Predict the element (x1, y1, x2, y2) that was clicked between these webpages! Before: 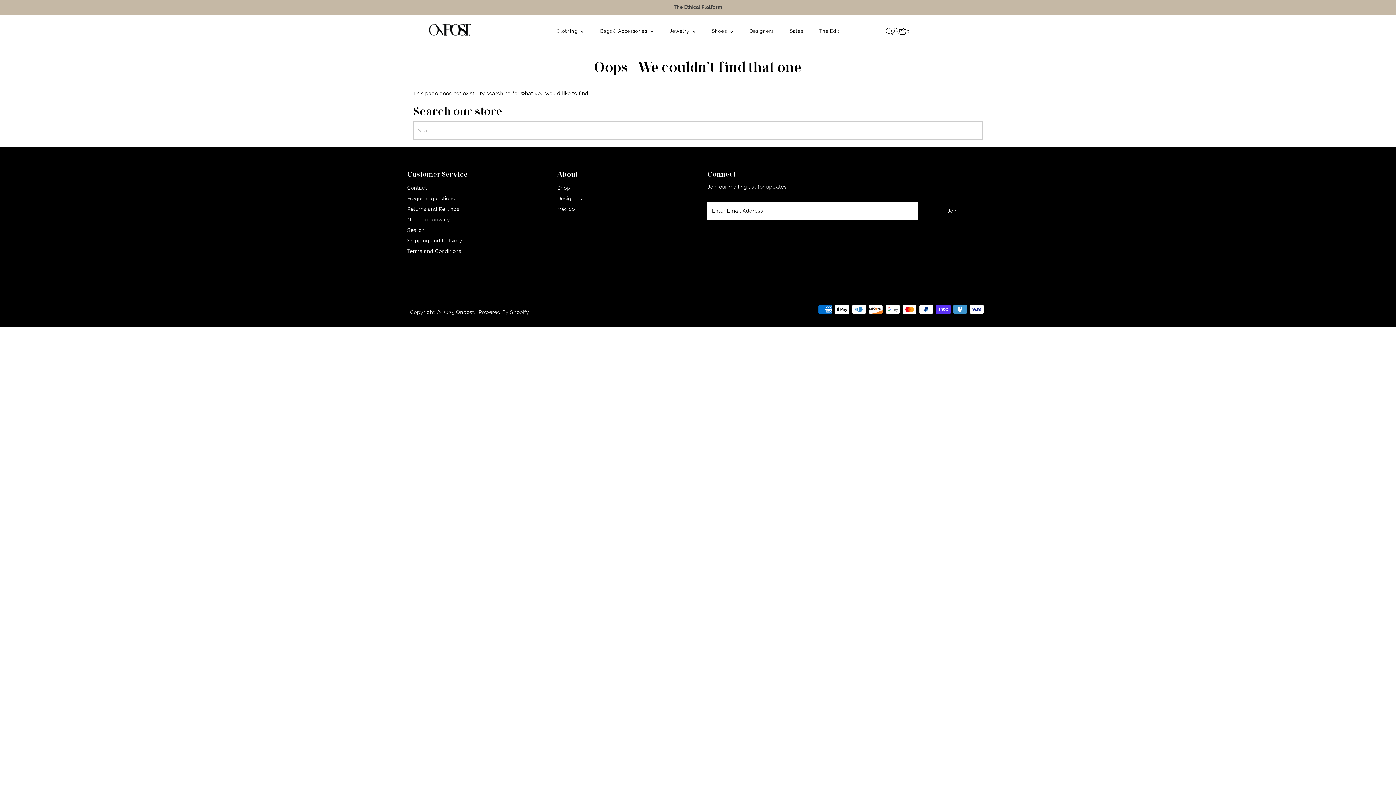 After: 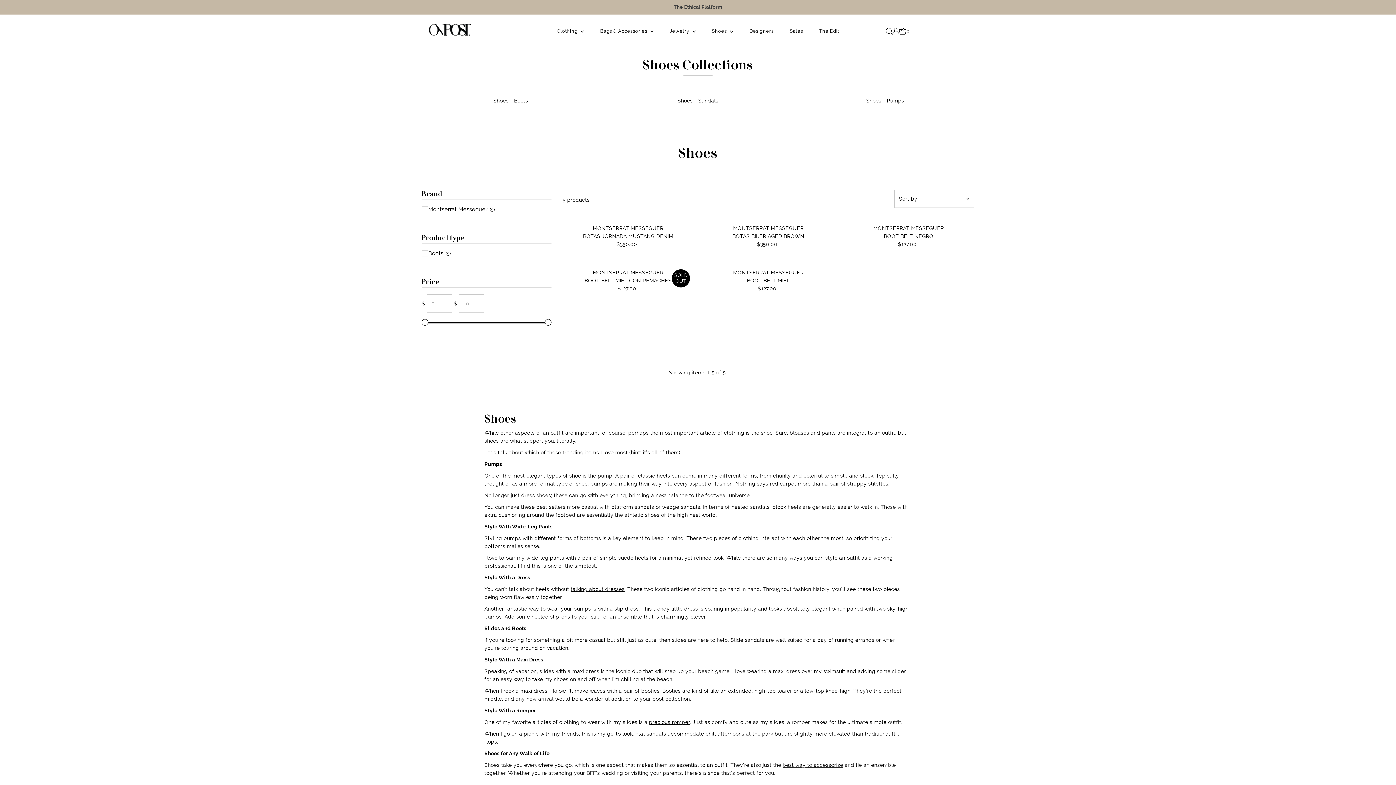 Action: label: Shoes  bbox: (704, 25, 740, 36)